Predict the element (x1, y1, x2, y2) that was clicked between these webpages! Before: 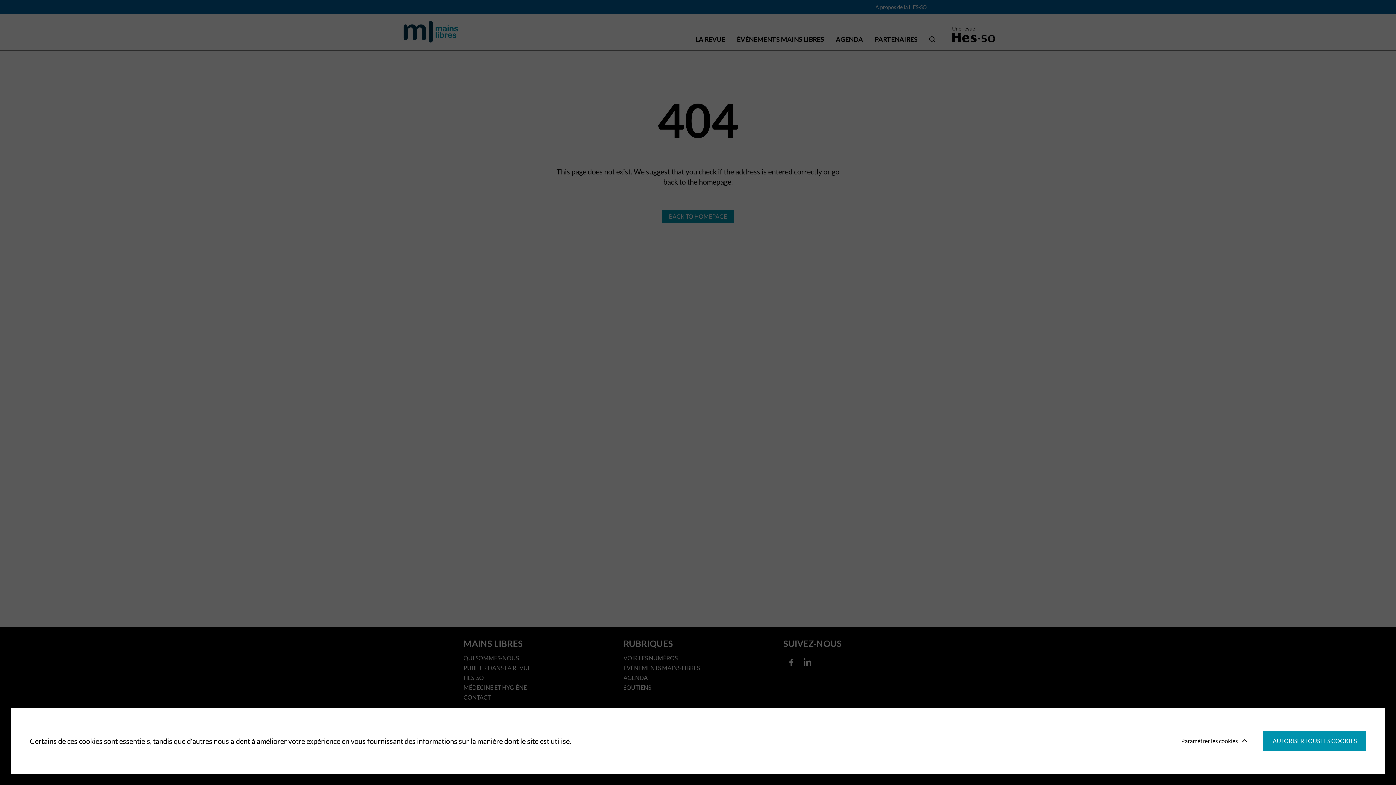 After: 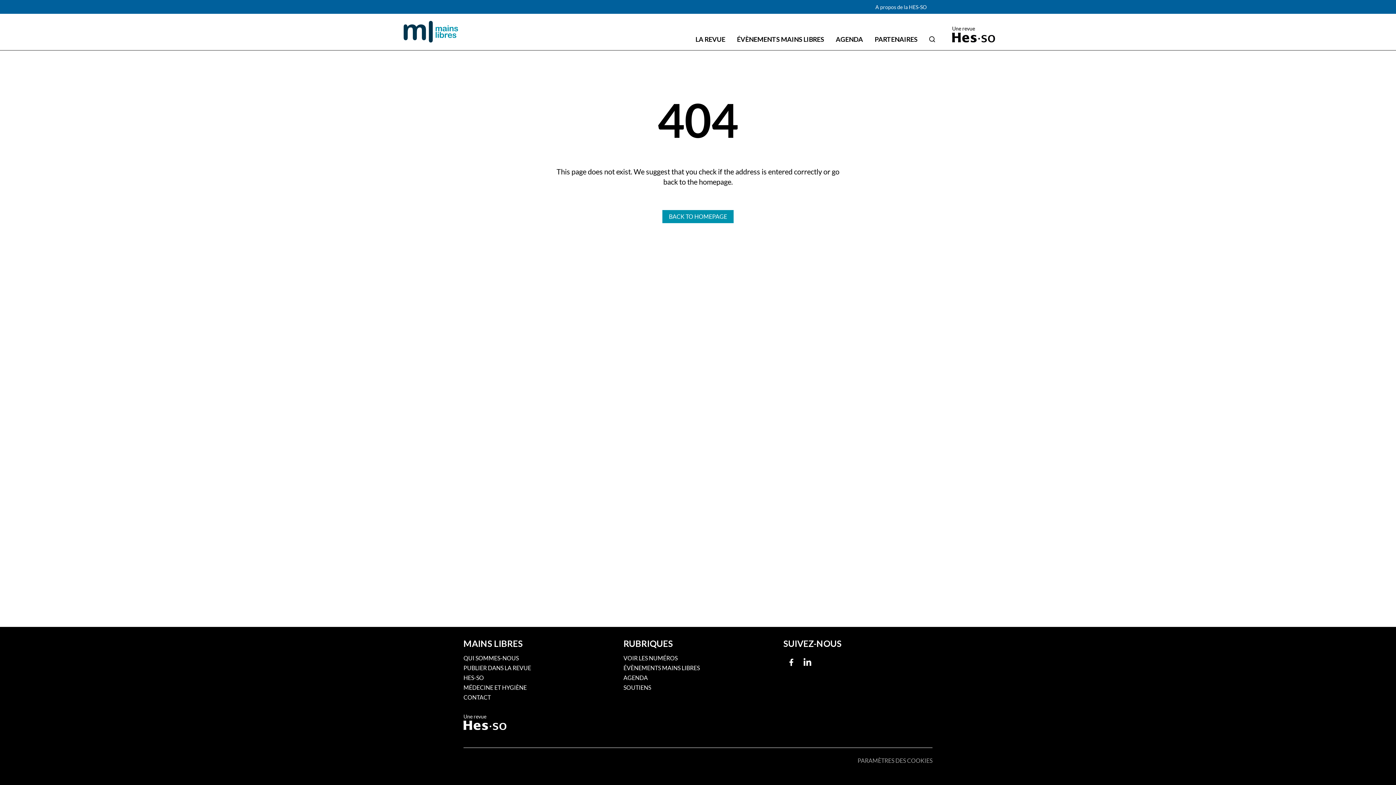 Action: label: AUTORISER TOUS LES COOKIES bbox: (1263, 731, 1366, 751)